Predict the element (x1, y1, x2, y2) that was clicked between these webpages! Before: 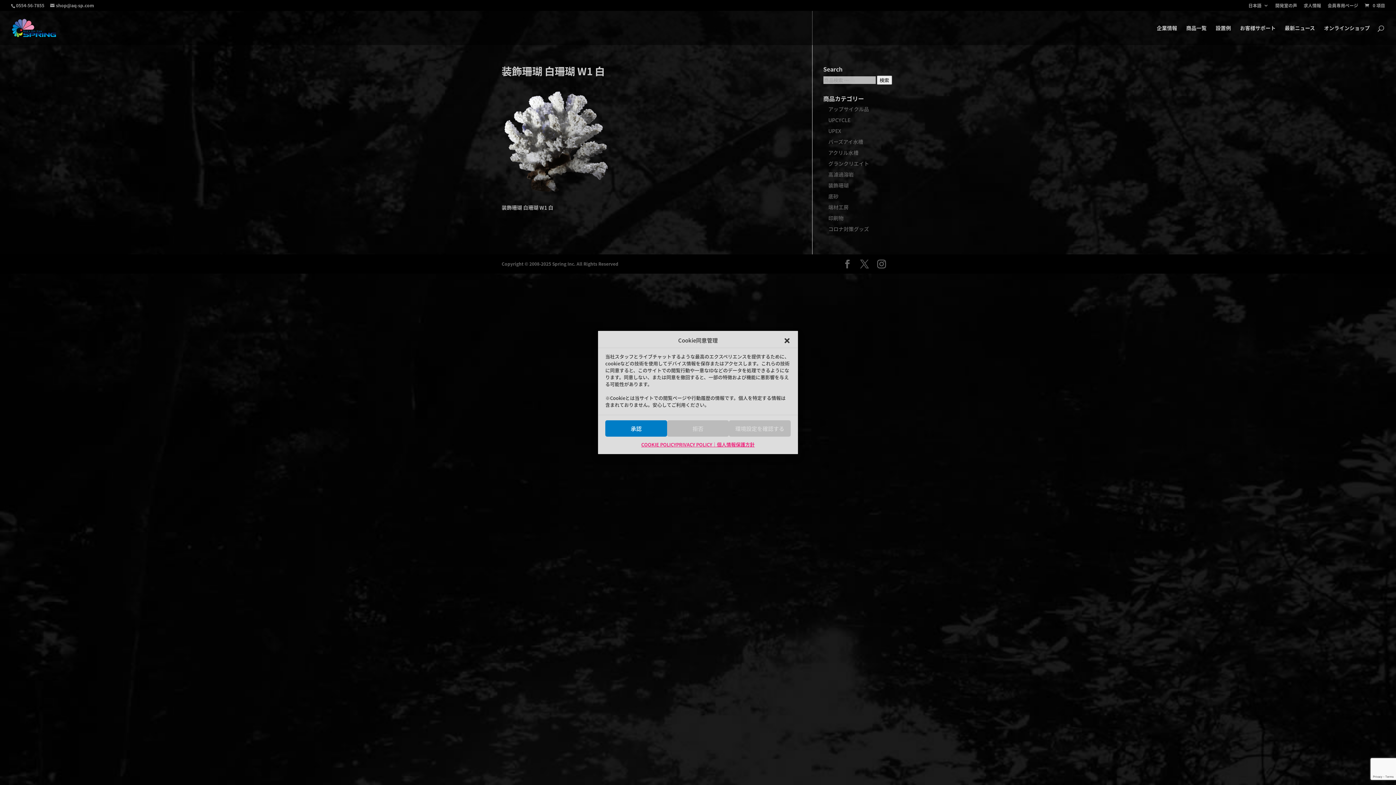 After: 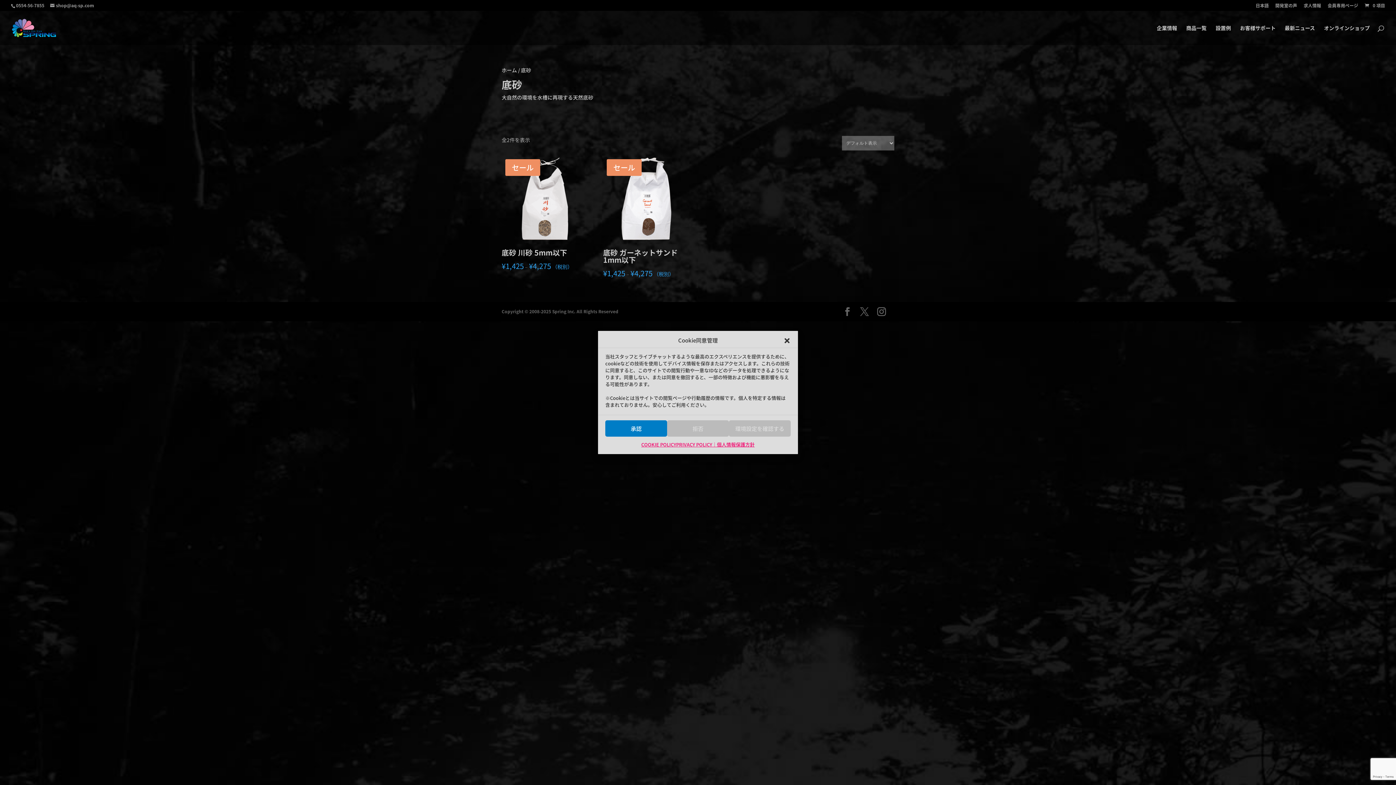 Action: label: 底砂 bbox: (828, 192, 838, 200)